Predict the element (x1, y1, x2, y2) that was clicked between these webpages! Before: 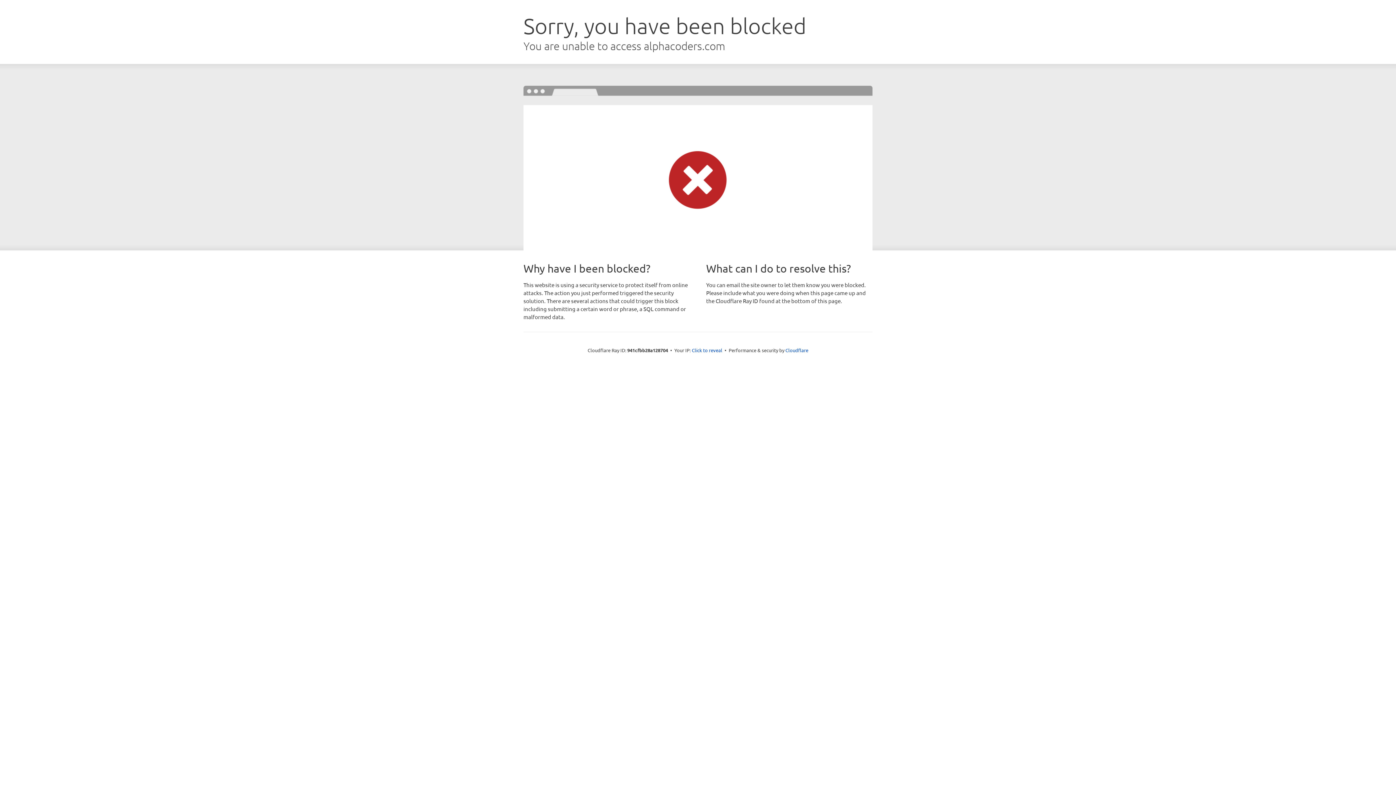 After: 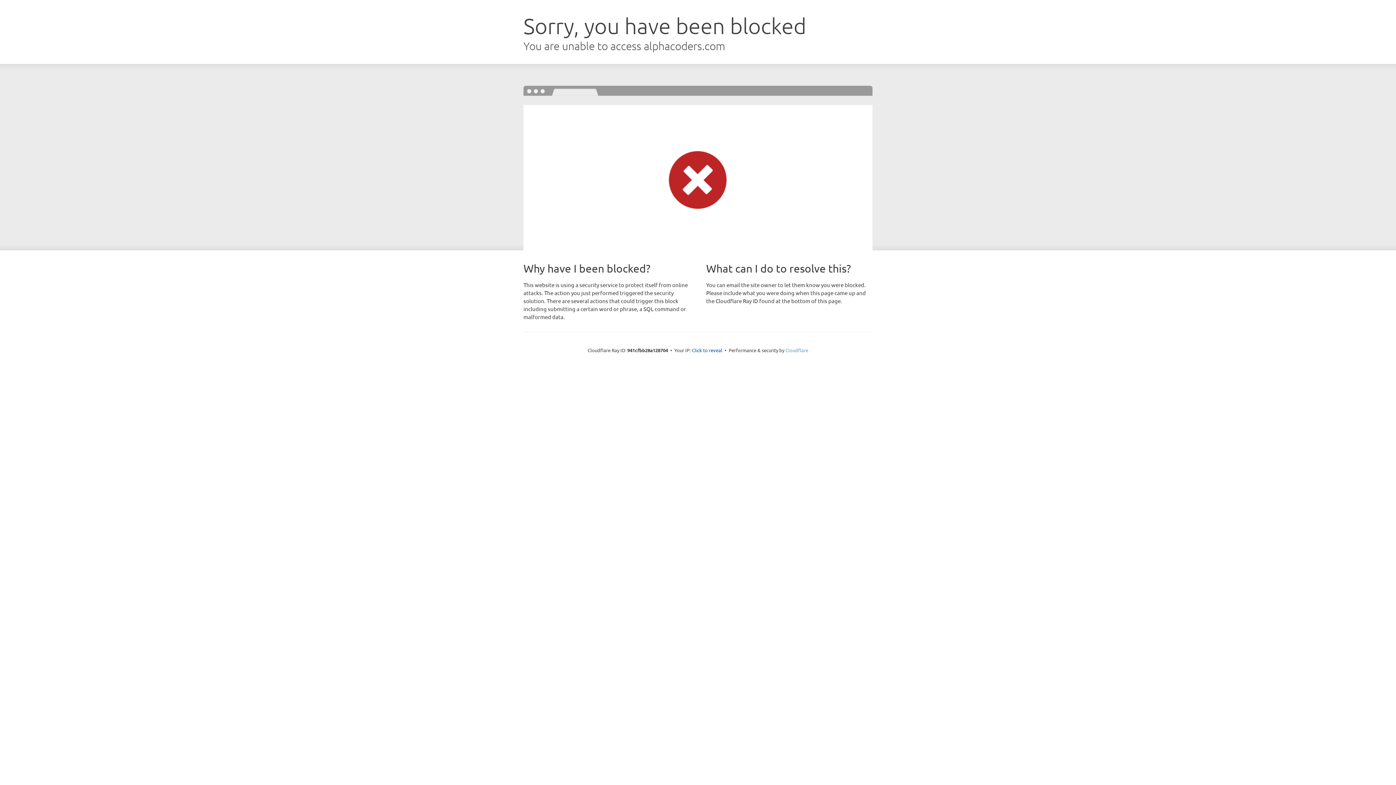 Action: label: Cloudflare bbox: (785, 347, 808, 353)